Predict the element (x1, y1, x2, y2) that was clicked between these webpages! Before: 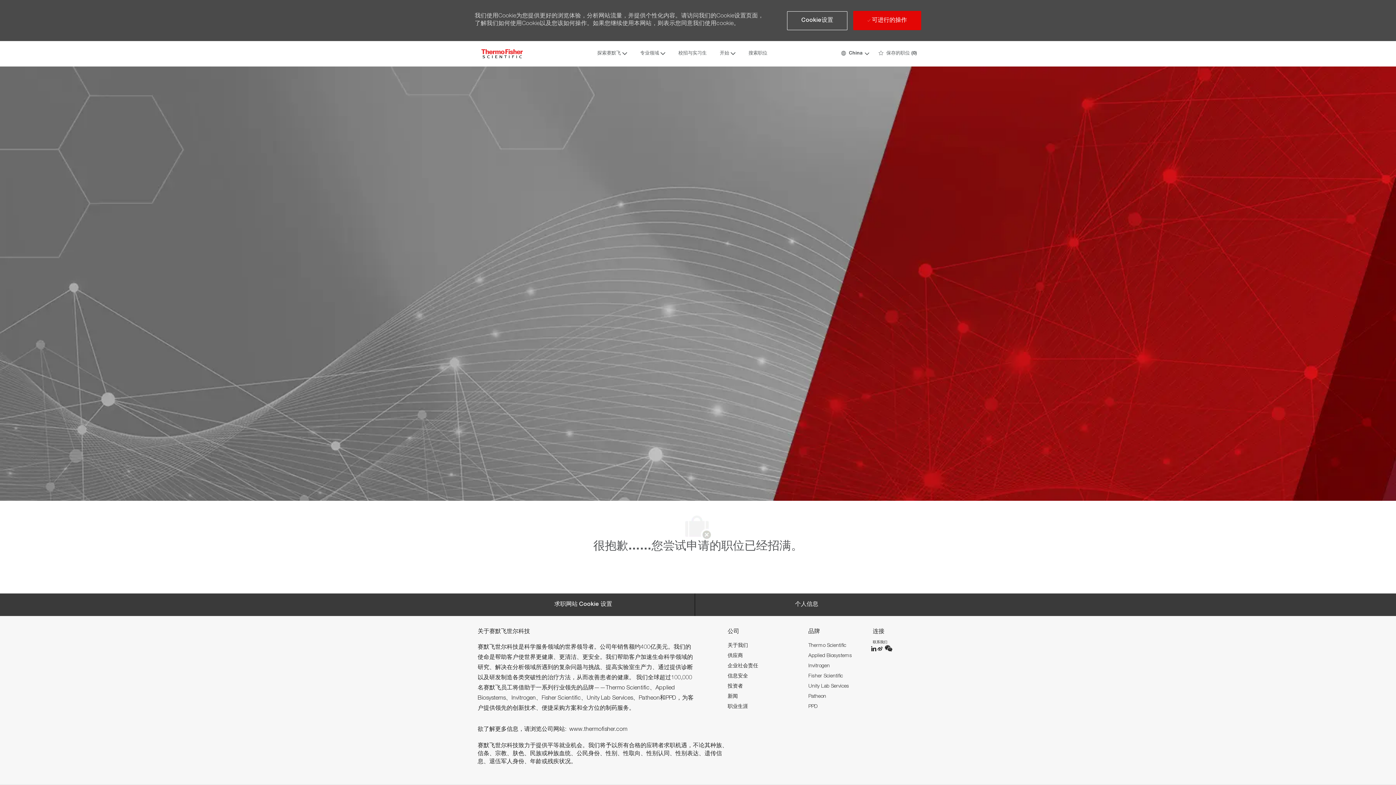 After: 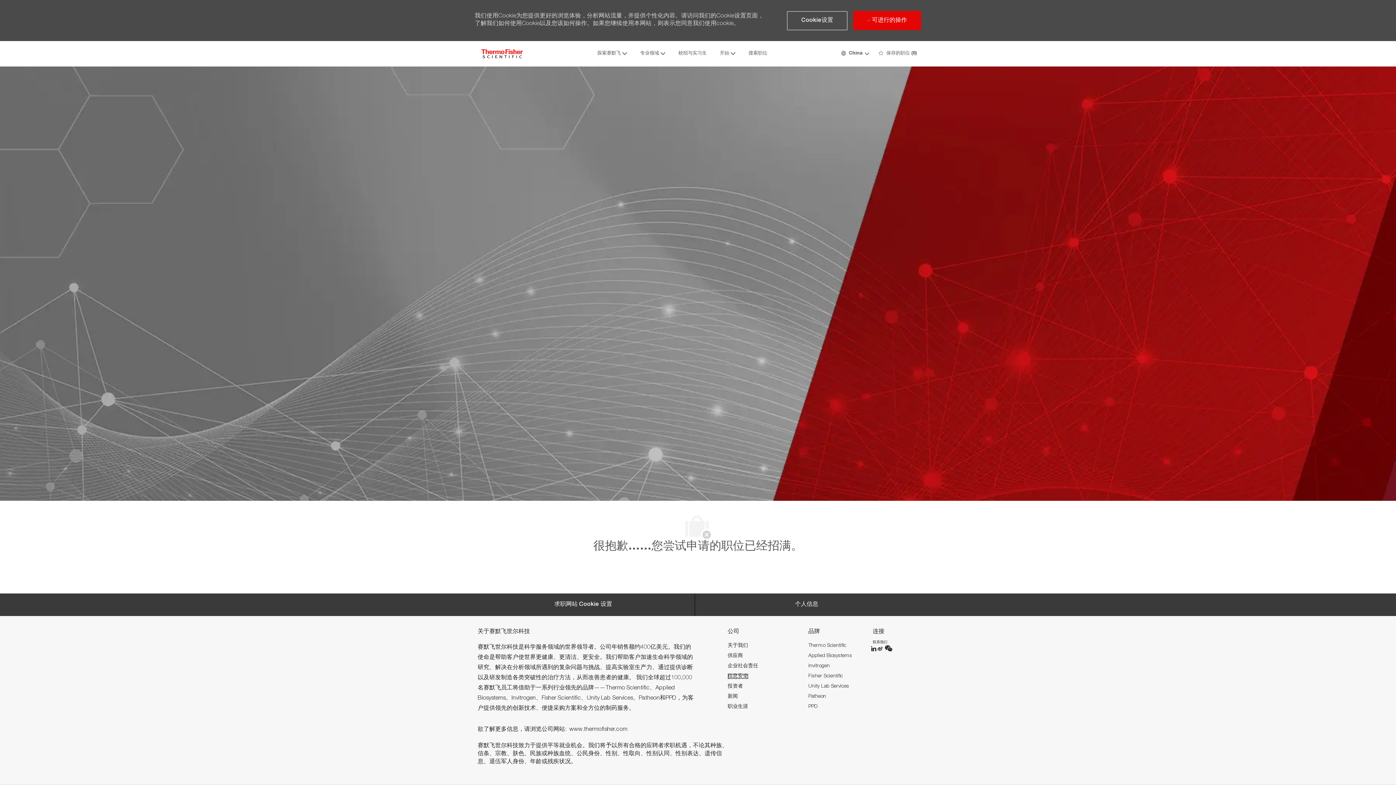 Action: bbox: (727, 674, 748, 679) label: 信息安全